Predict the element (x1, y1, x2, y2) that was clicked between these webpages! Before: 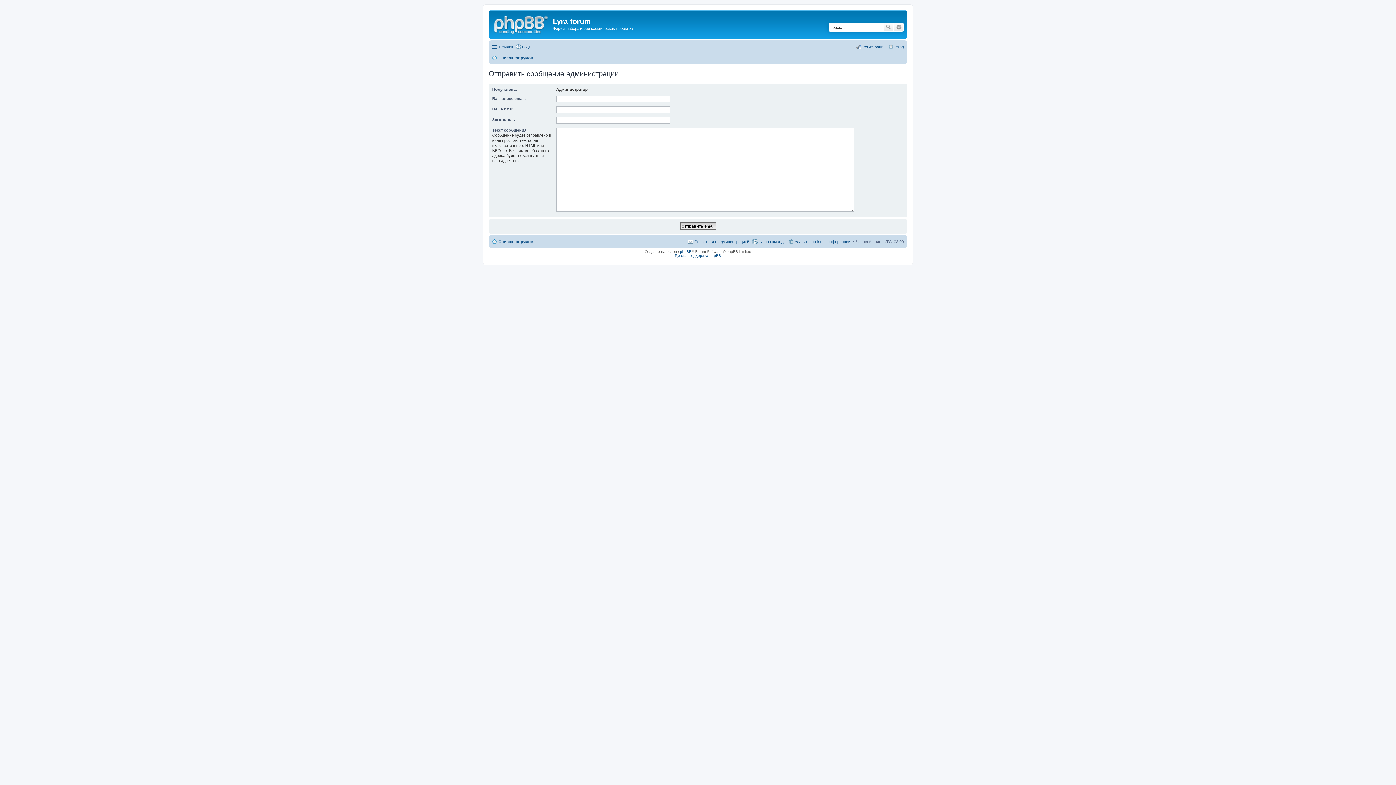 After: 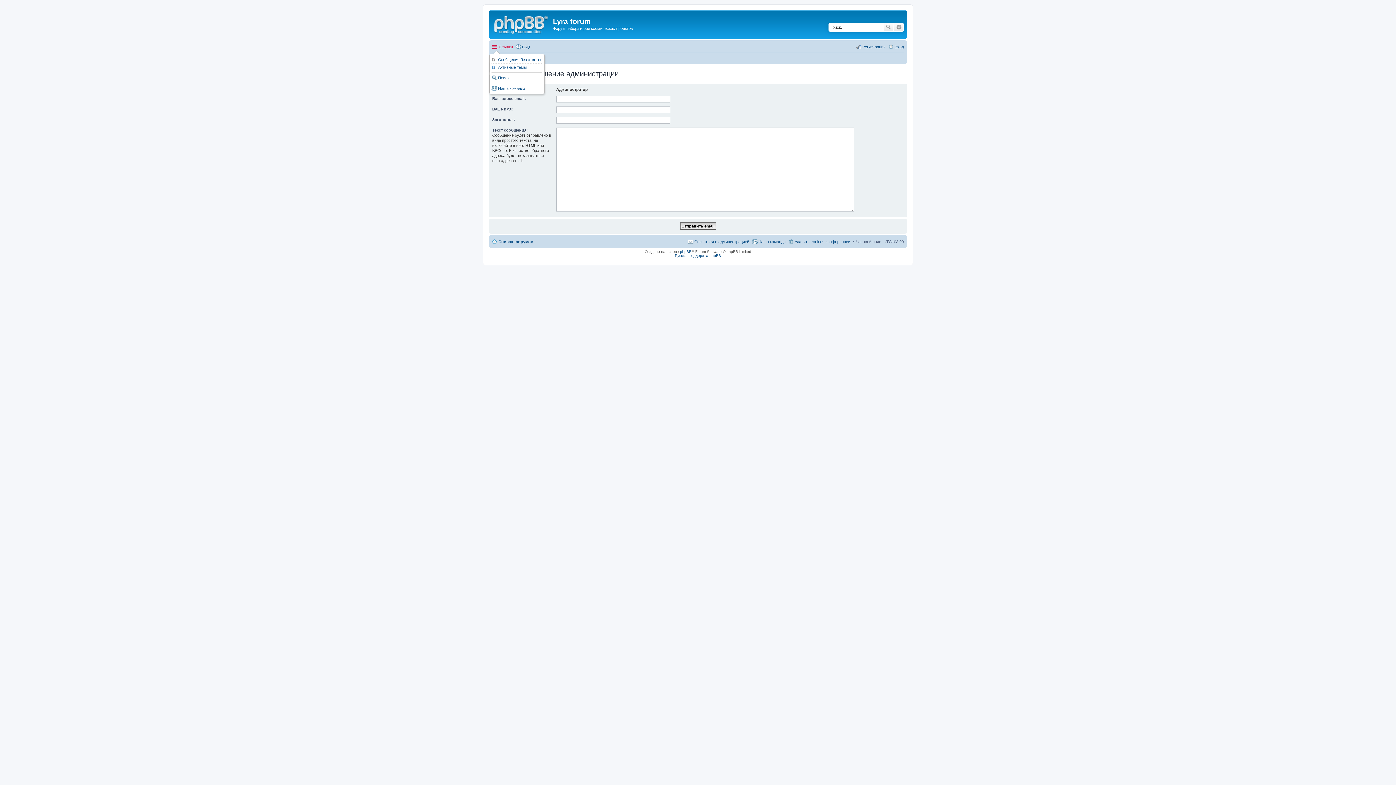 Action: bbox: (492, 42, 513, 51) label: Ссылки